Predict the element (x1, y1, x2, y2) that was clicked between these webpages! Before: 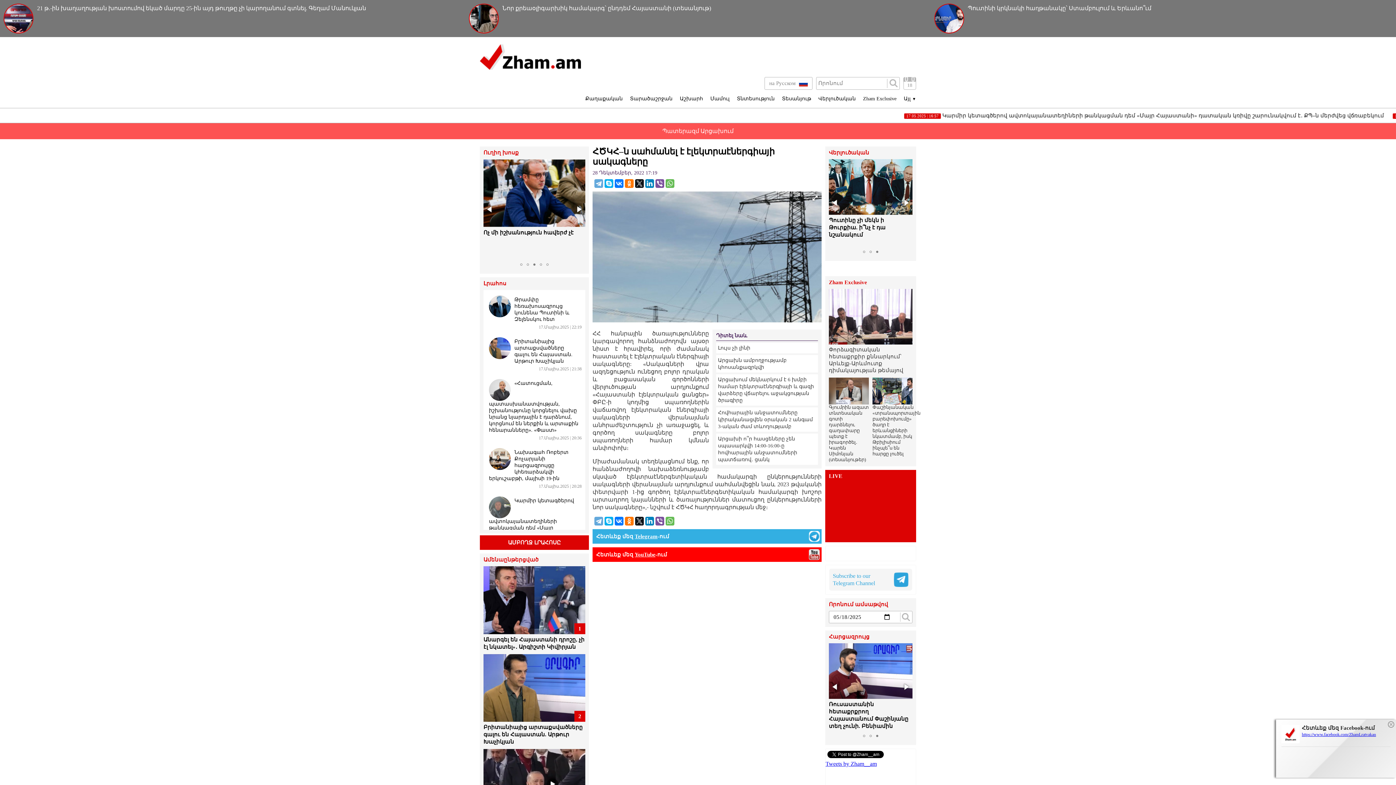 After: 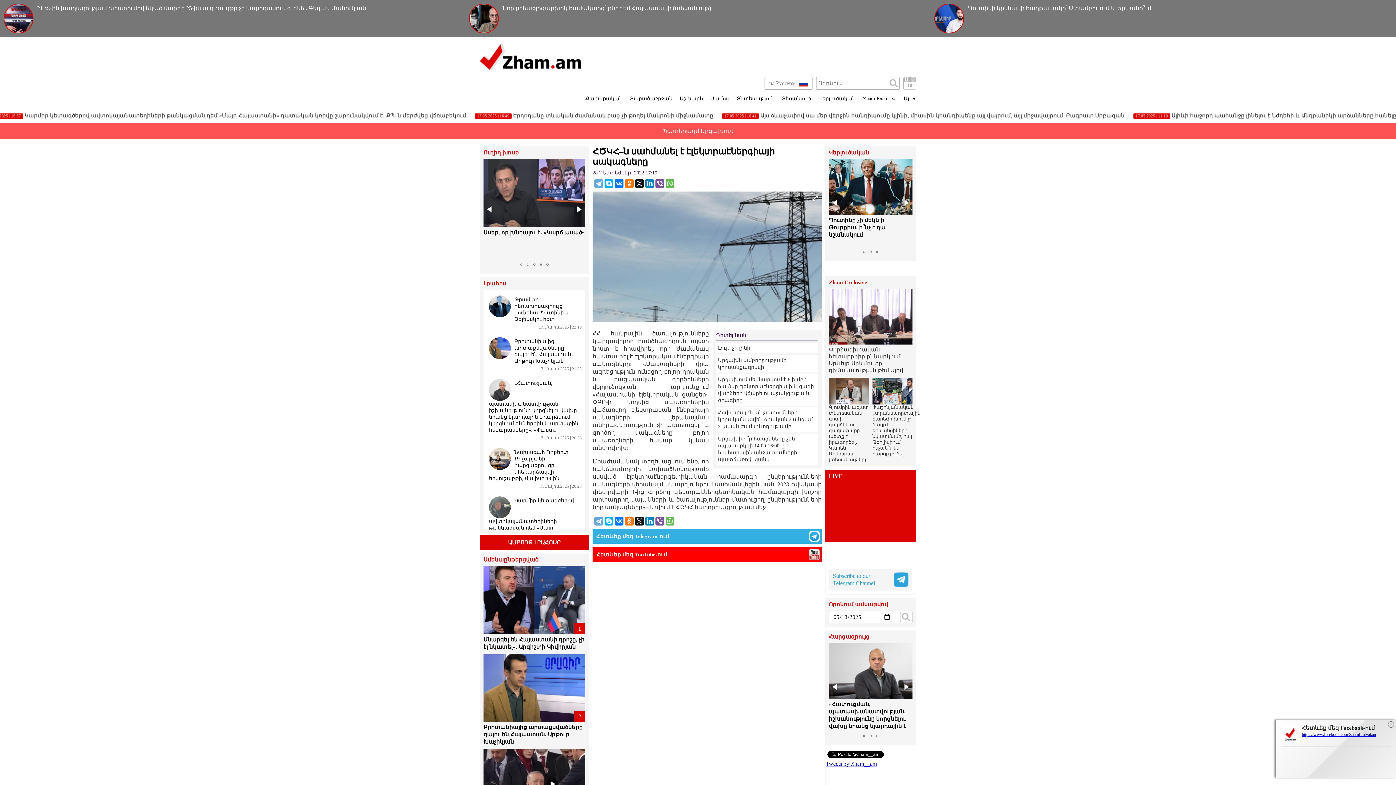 Action: bbox: (829, 681, 841, 693)